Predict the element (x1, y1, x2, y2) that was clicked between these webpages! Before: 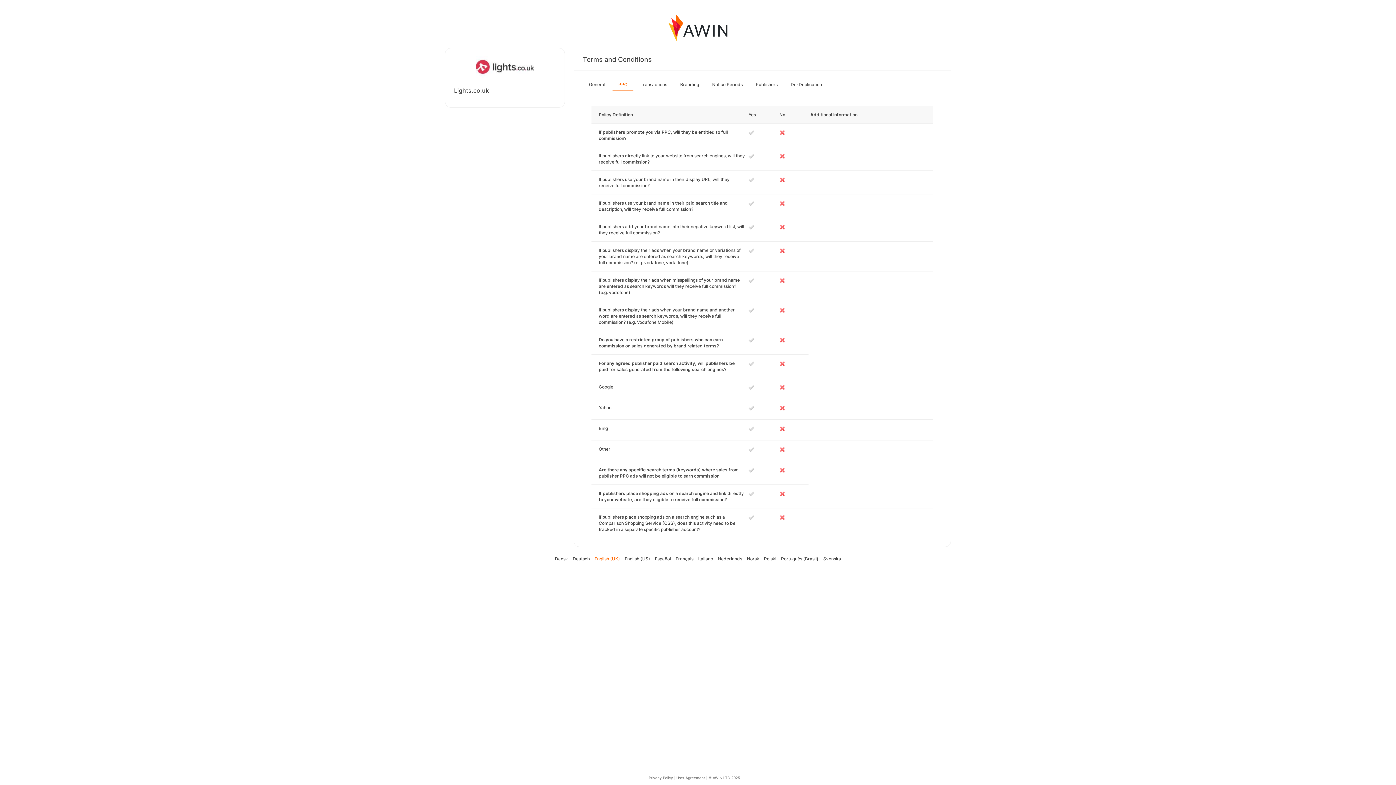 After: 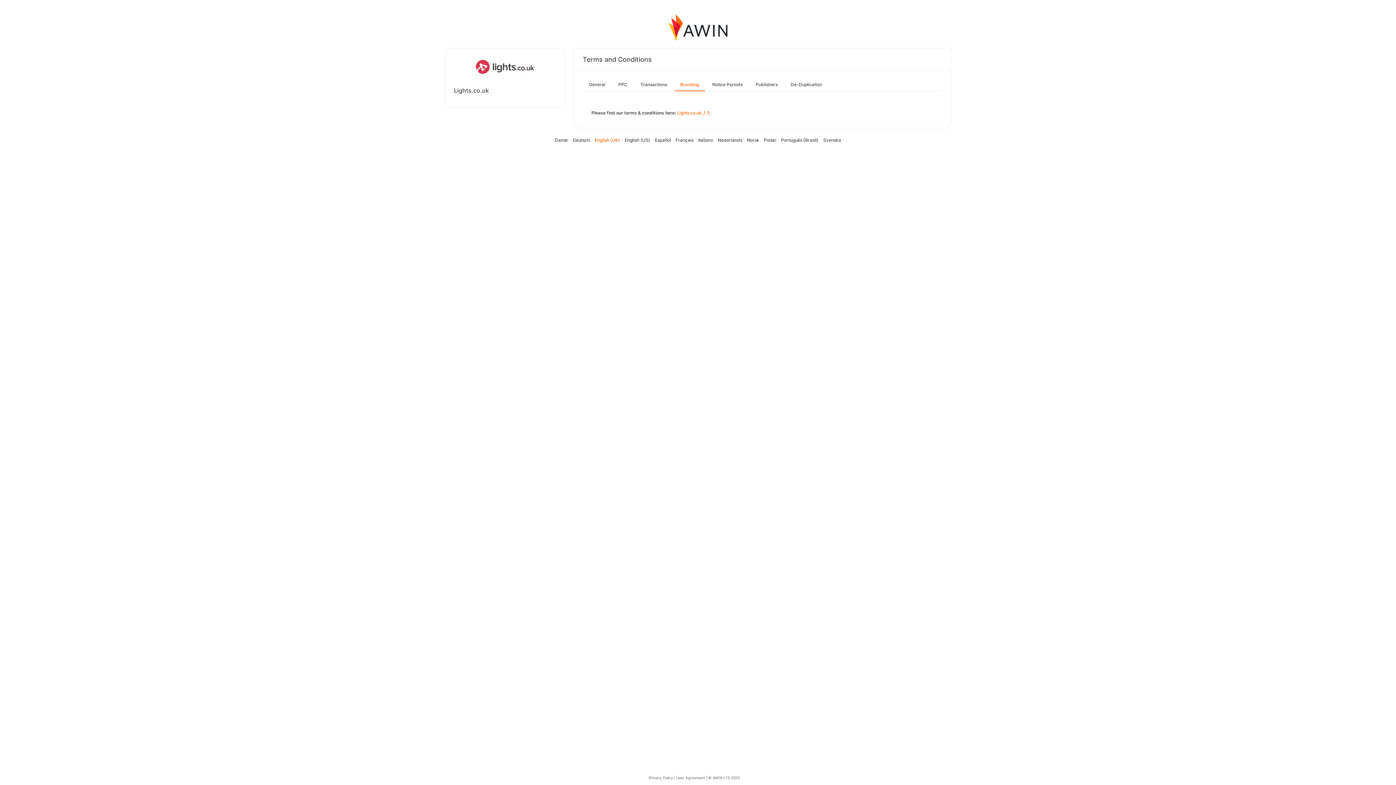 Action: bbox: (674, 78, 705, 90) label: Branding